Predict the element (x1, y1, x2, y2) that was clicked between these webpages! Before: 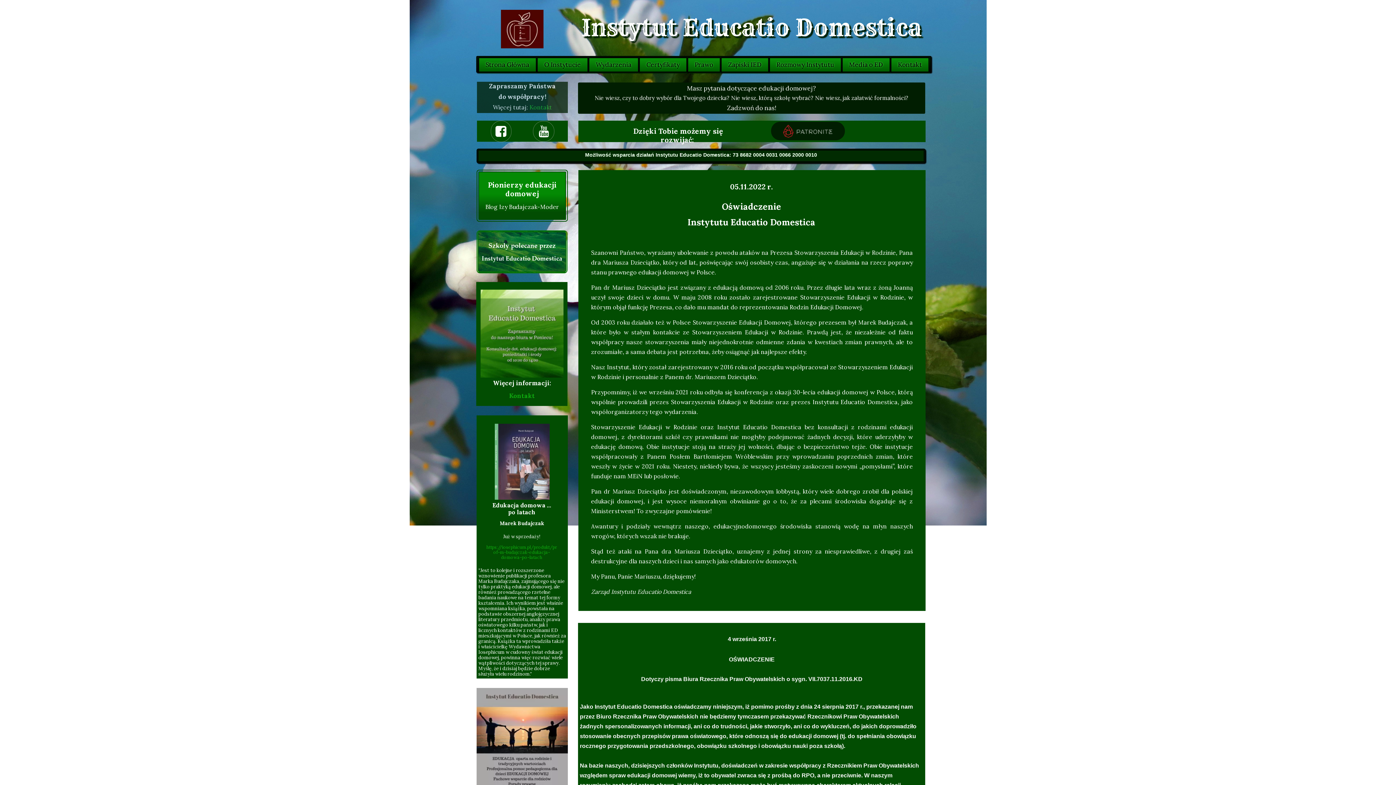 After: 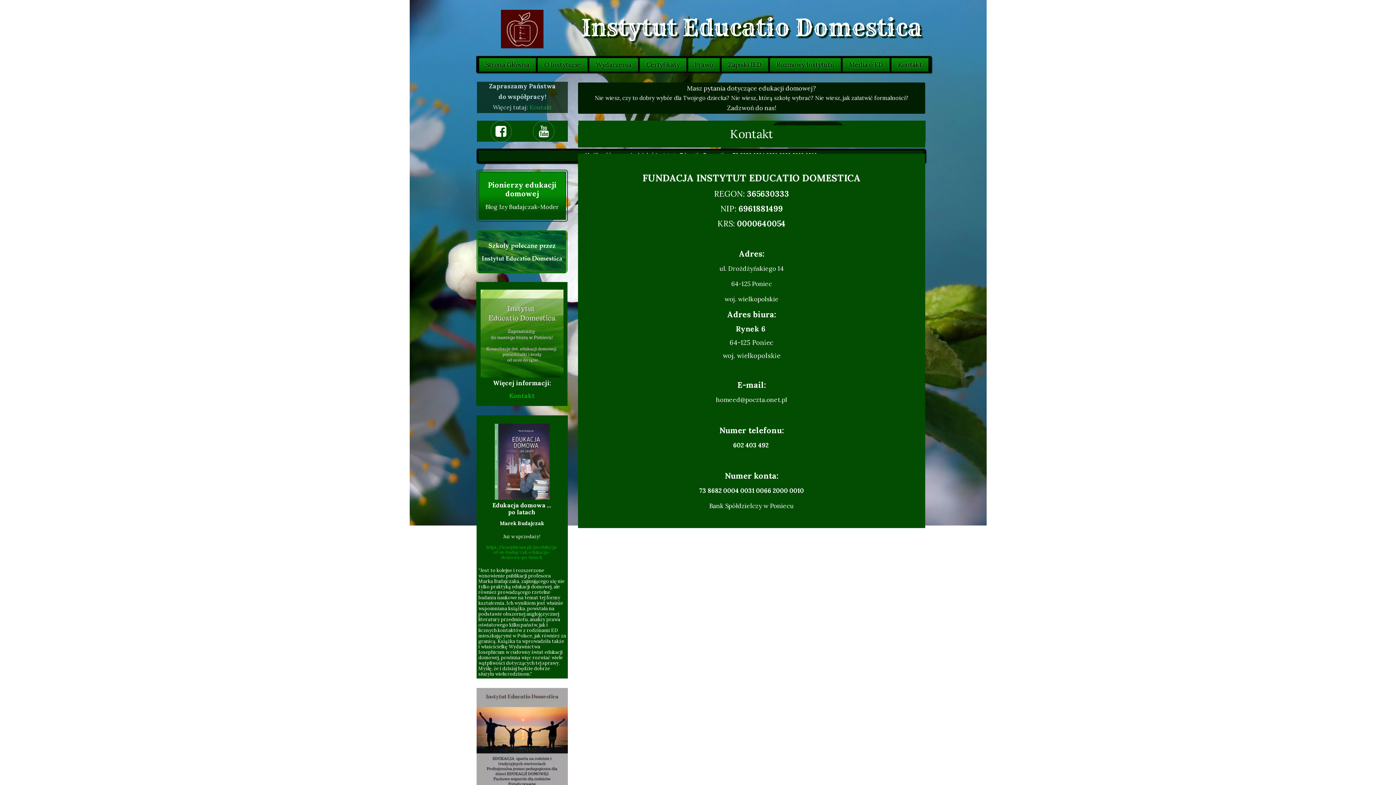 Action: bbox: (529, 103, 552, 110) label: Kontakt